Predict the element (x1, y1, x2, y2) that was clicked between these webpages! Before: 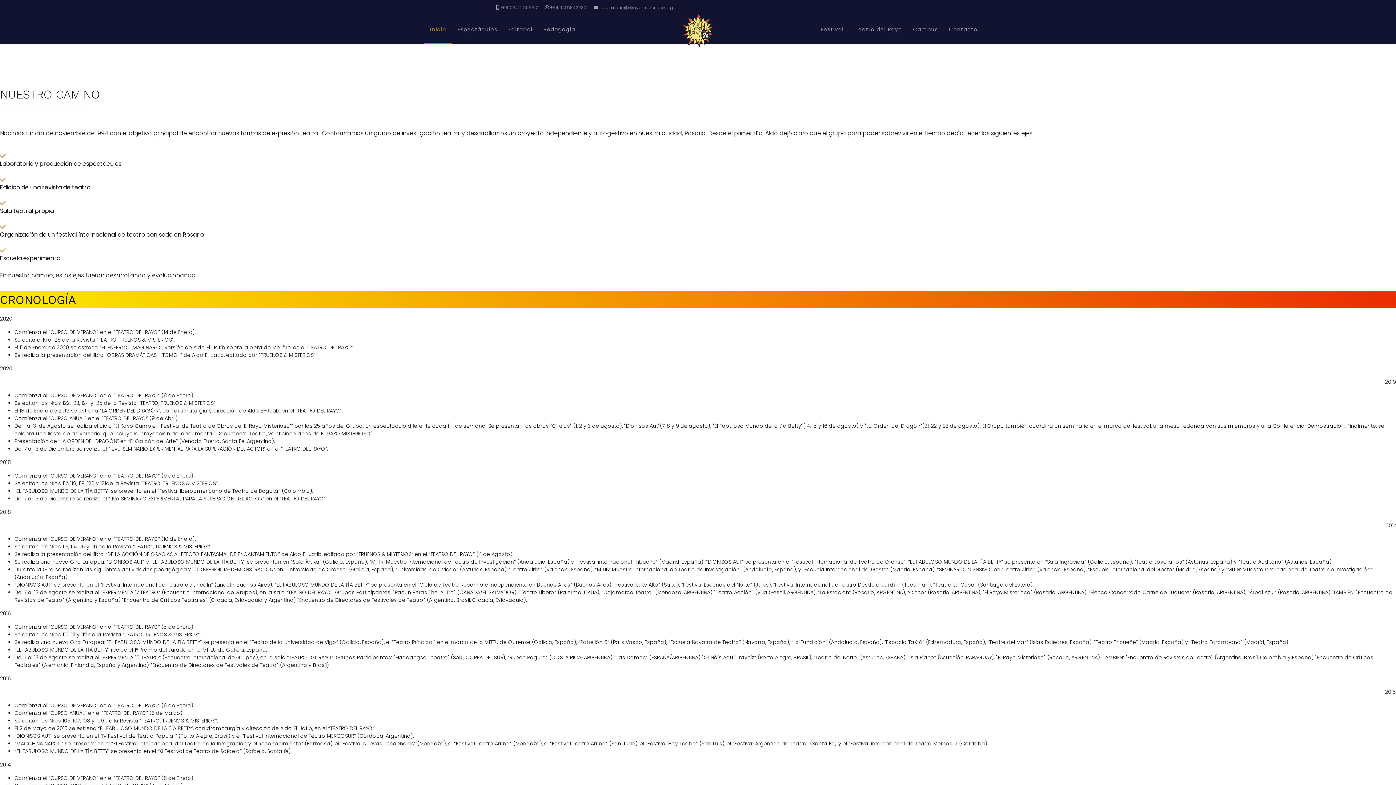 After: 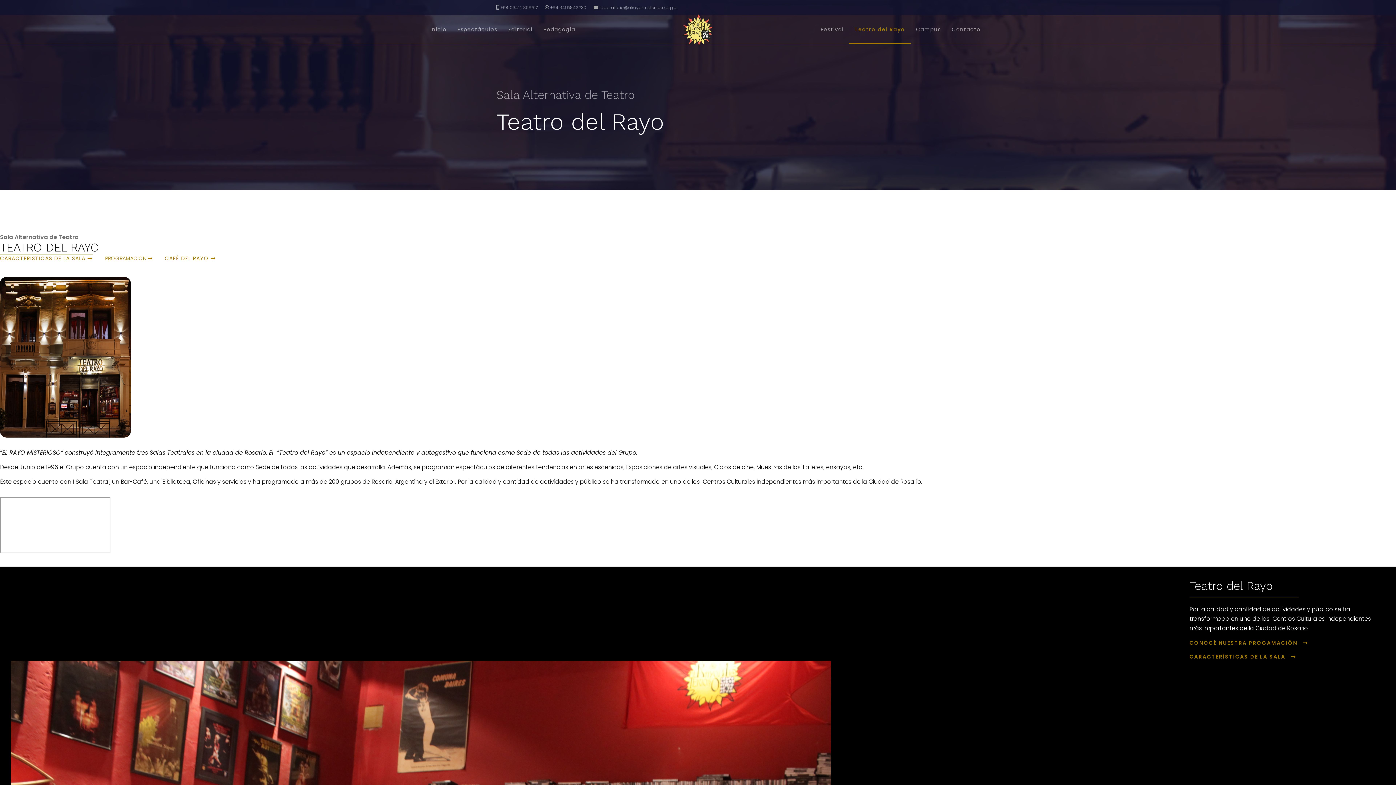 Action: bbox: (849, 14, 907, 44) label: Teatro del Rayo